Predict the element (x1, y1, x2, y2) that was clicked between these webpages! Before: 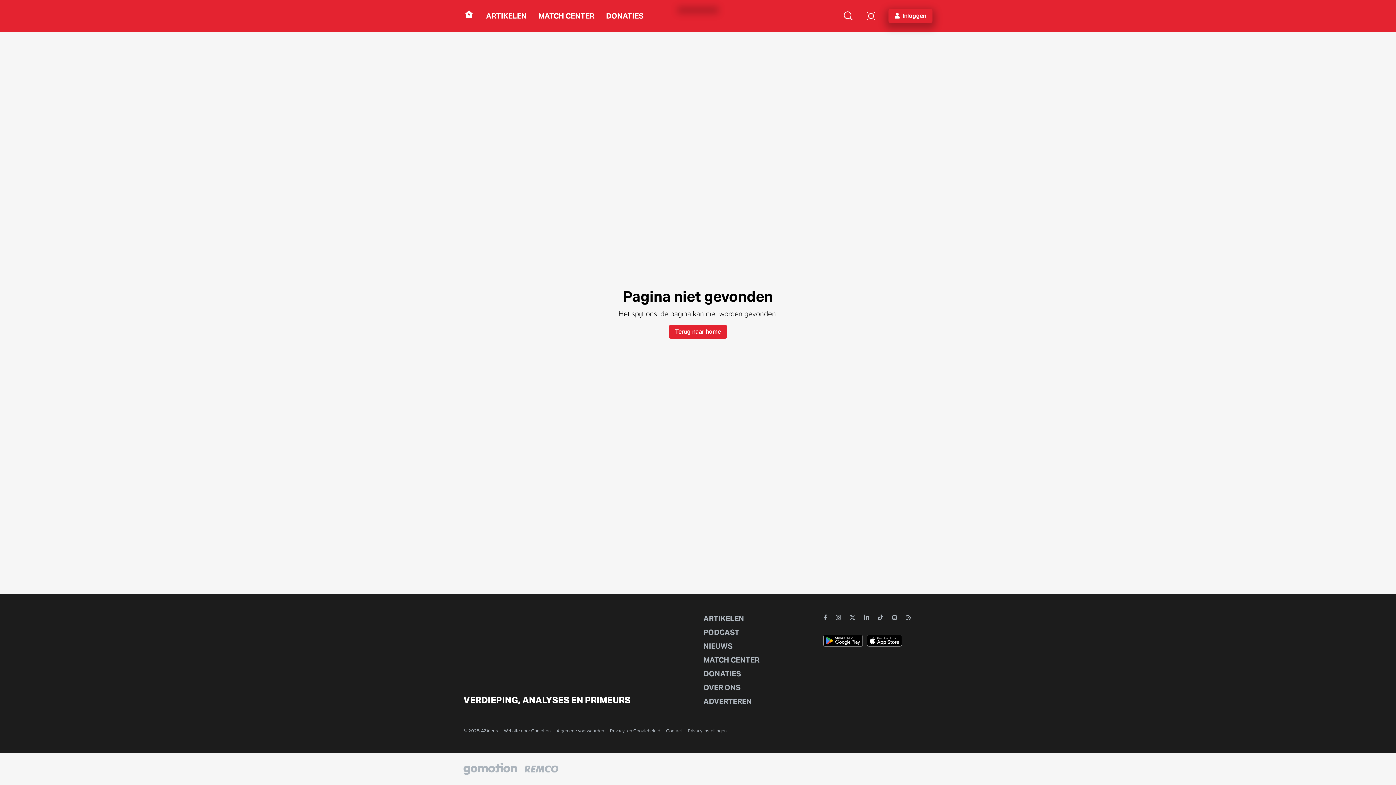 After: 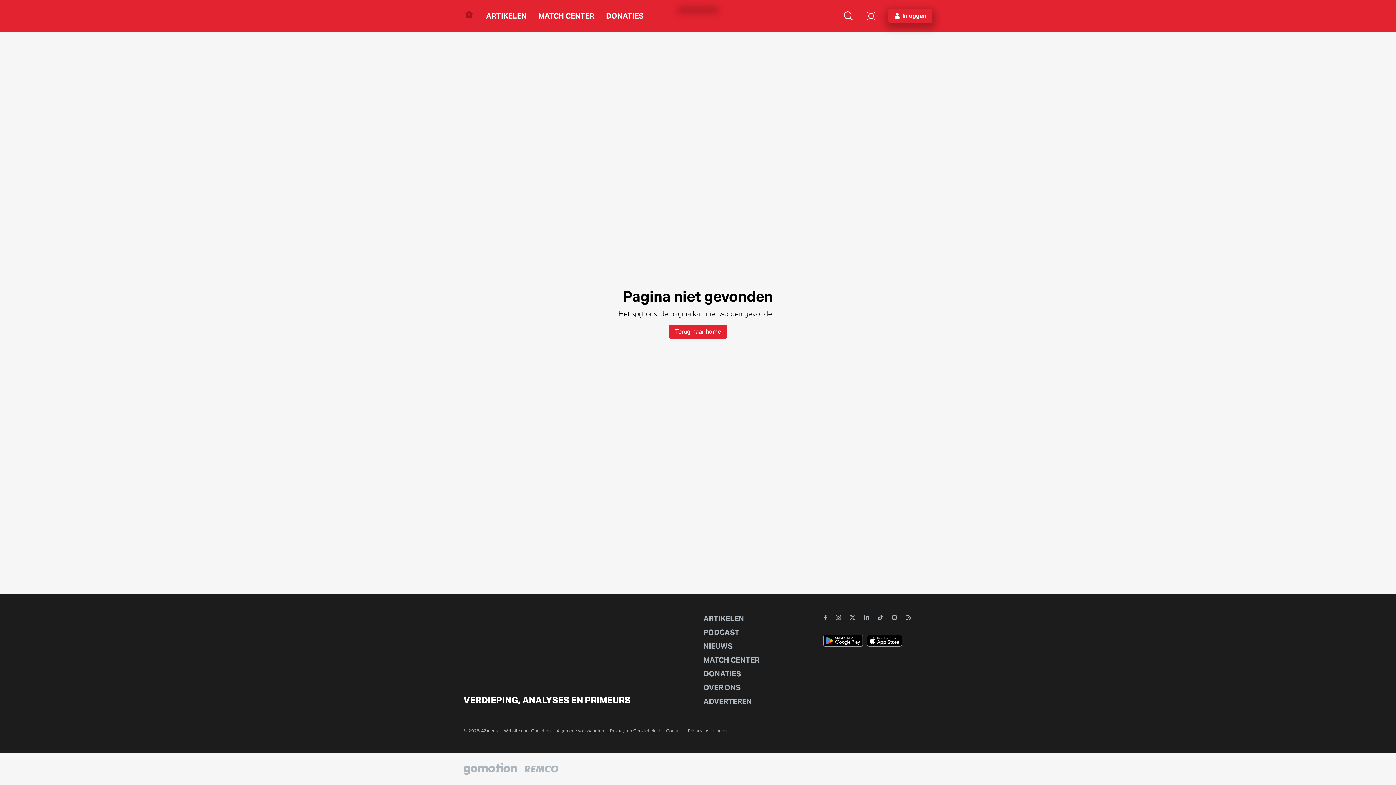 Action: label: home button bbox: (463, 7, 474, 20)